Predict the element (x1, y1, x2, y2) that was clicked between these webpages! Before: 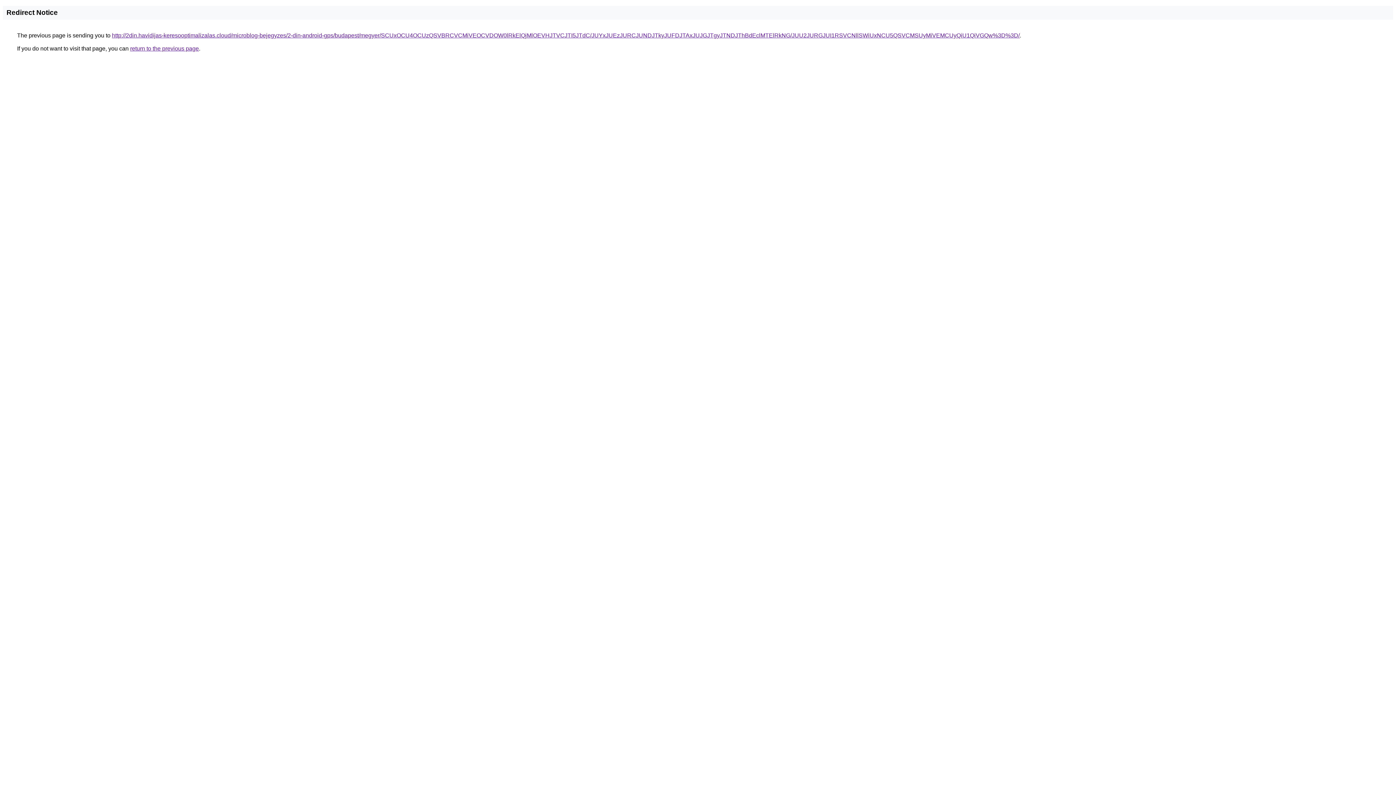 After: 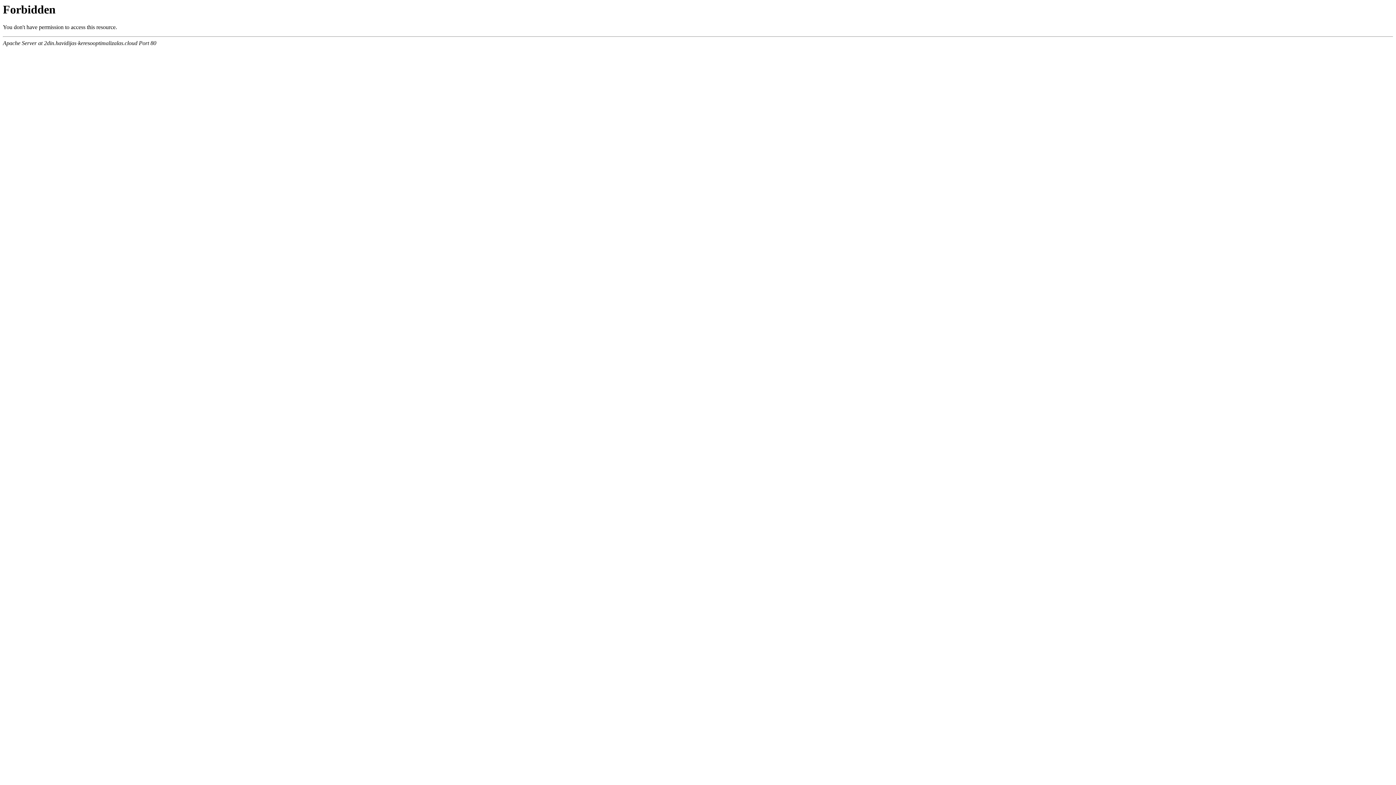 Action: label: http://2din.havidijas-keresooptimalizalas.cloud/microblog-bejegyzes/2-din-android-gps/budapest/megyer/SCUxOCU4OCUzQSVBRCVCMiVEOCVDOW0lRkElQjMlOEVHJTVCJTI5JTdC/JUYxJUEzJURCJUNDJTkyJUFDJTAxJUJGJTgyJTNDJThBdEclMTElRkNG/JUU2JURGJUI1RSVCNllSWiUxNCU5QSVCMSUyMiVEMCUyQiU1QiVGQw%3D%3D/ bbox: (112, 32, 1020, 38)